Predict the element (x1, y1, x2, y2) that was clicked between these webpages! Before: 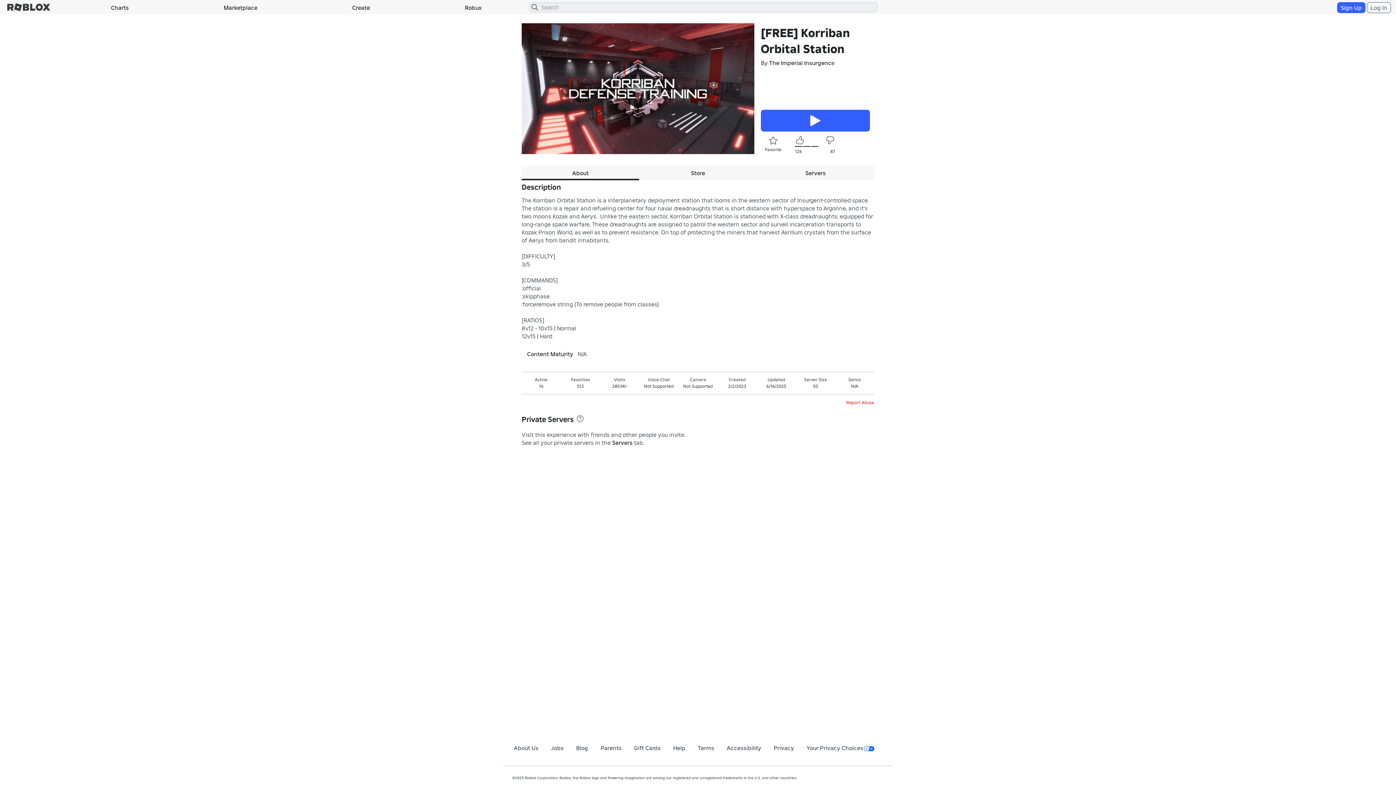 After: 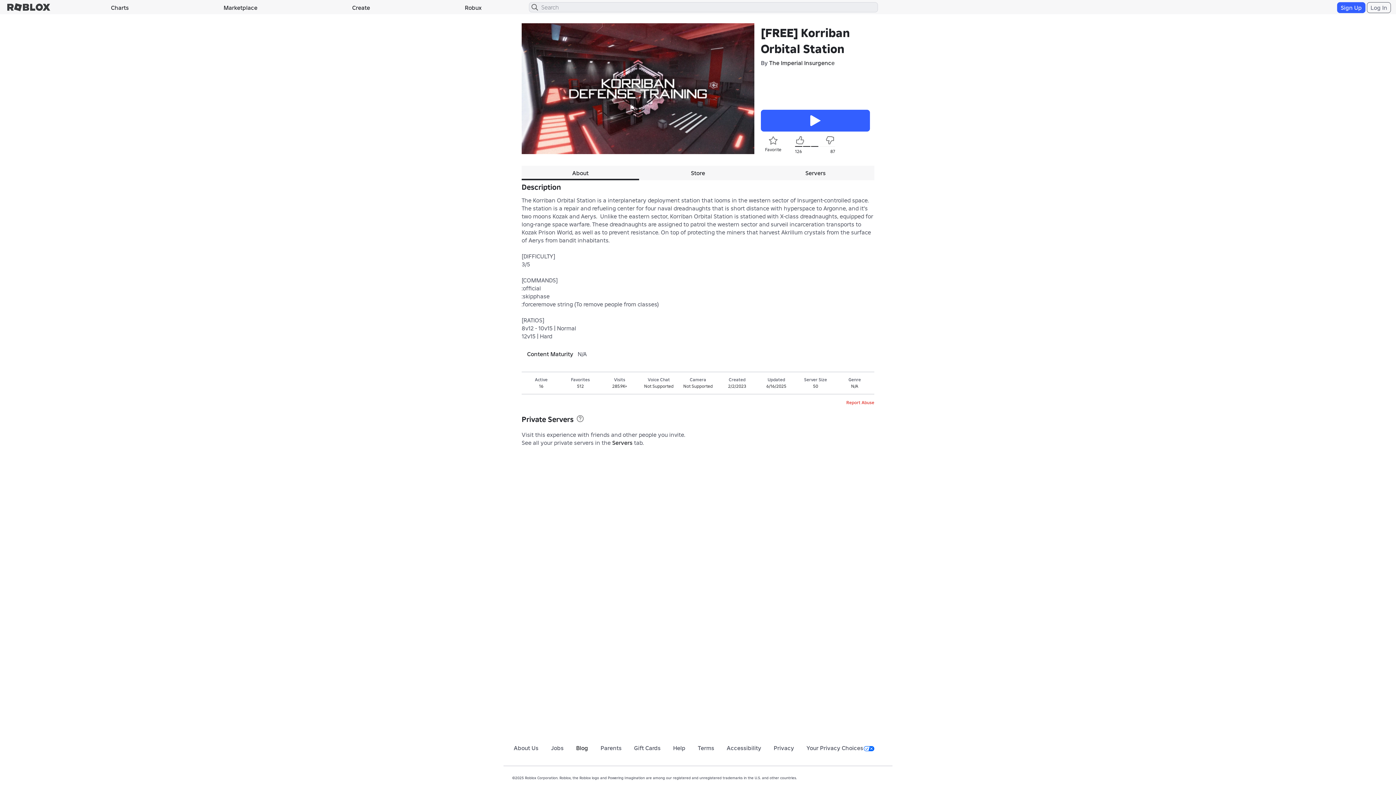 Action: bbox: (576, 744, 588, 752) label: Blog